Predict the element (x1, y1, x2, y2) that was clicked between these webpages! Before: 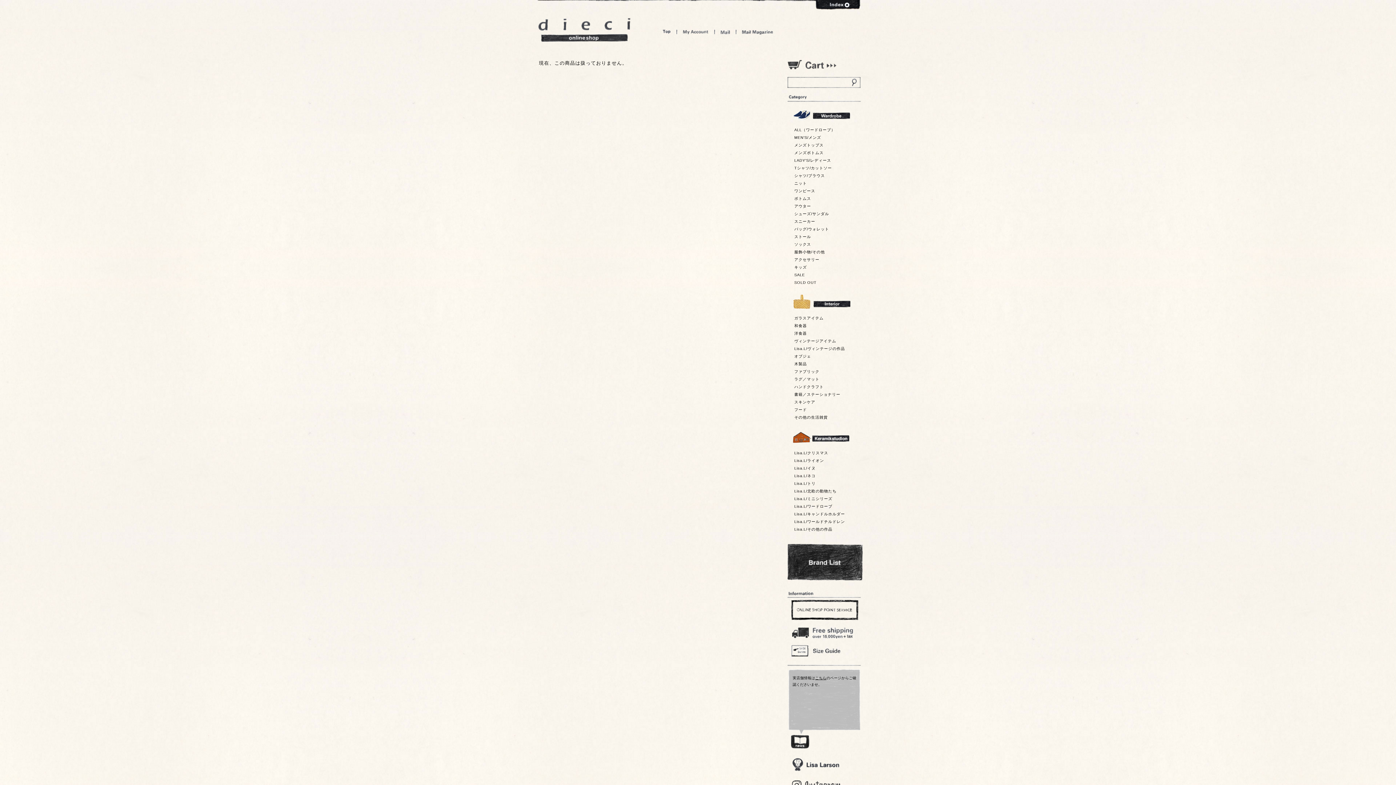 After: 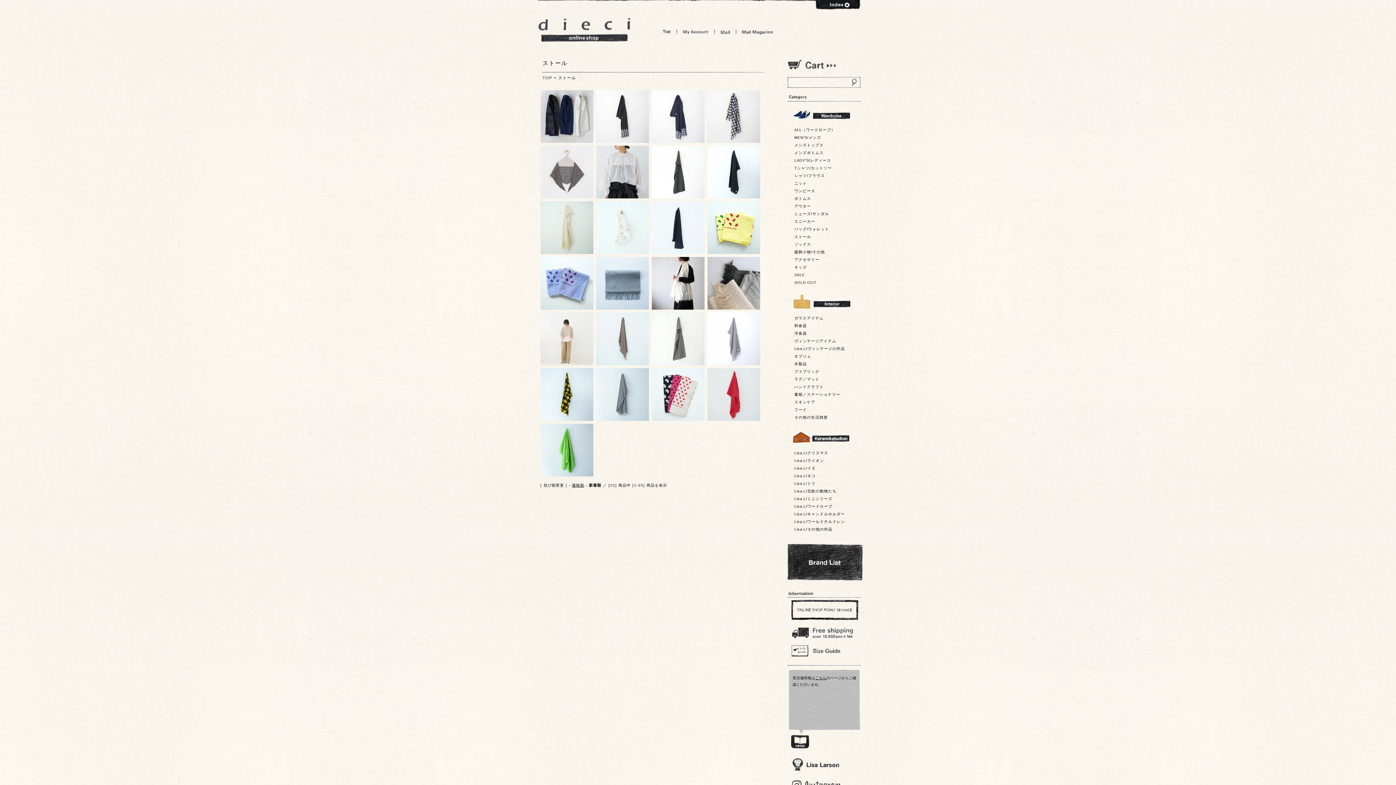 Action: label: ストール bbox: (794, 234, 811, 238)